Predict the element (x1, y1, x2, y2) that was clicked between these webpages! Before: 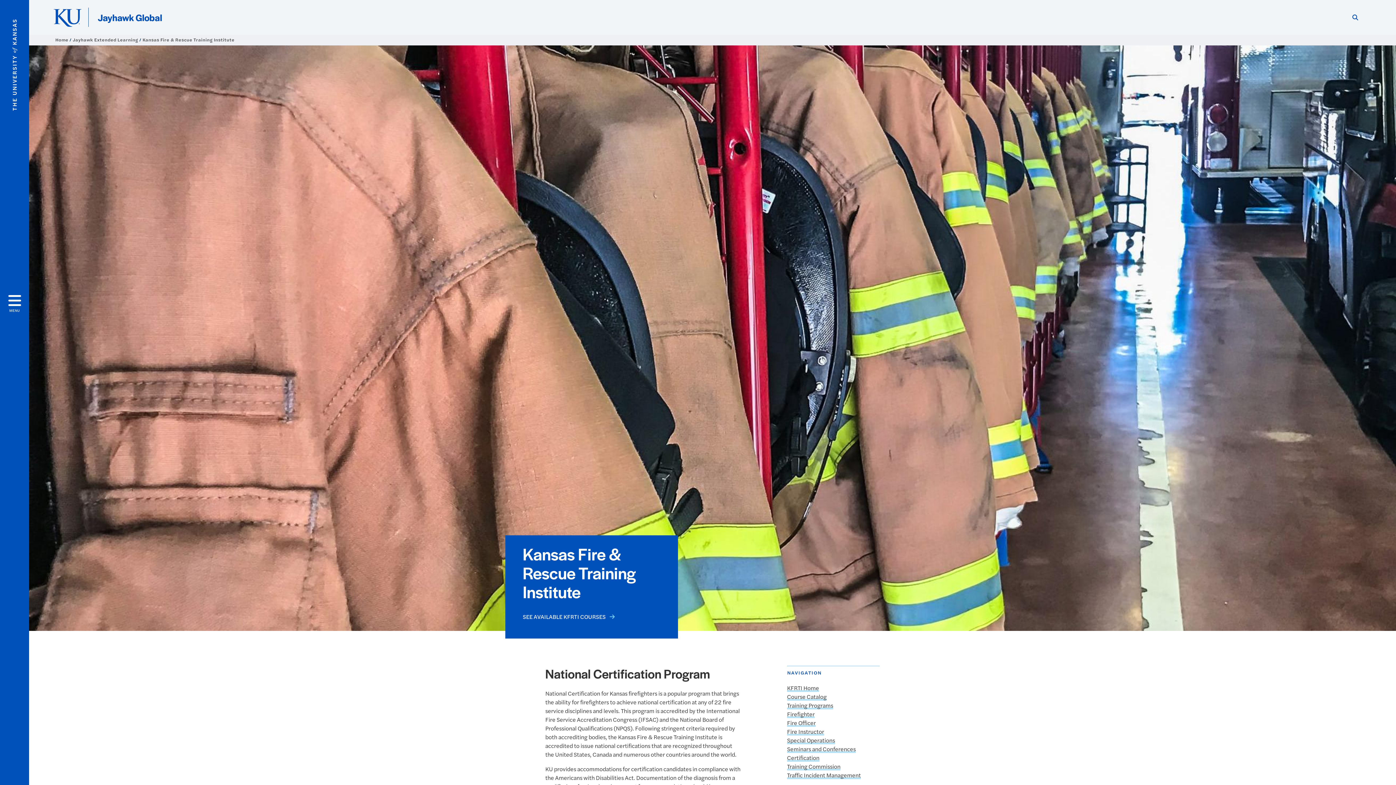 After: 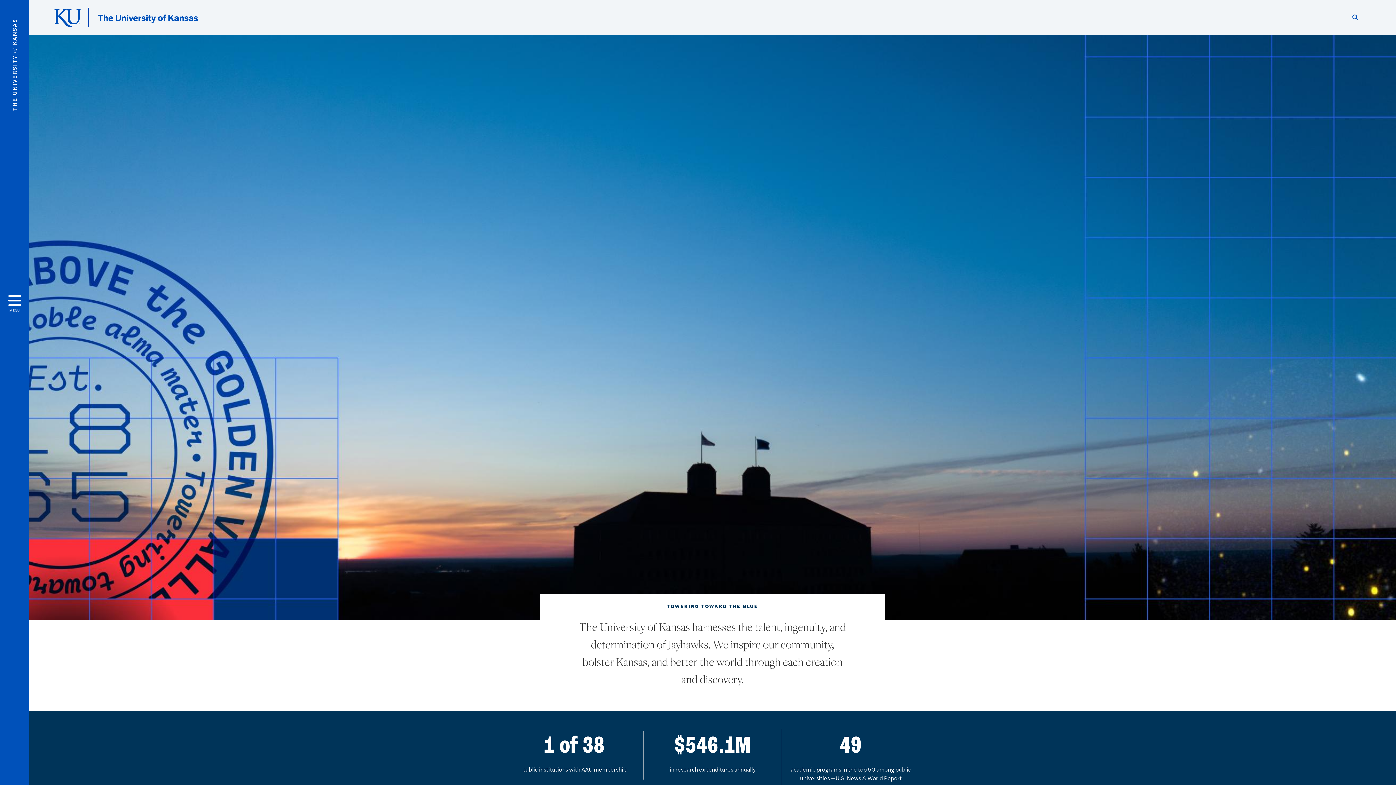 Action: bbox: (52, 7, 88, 26)